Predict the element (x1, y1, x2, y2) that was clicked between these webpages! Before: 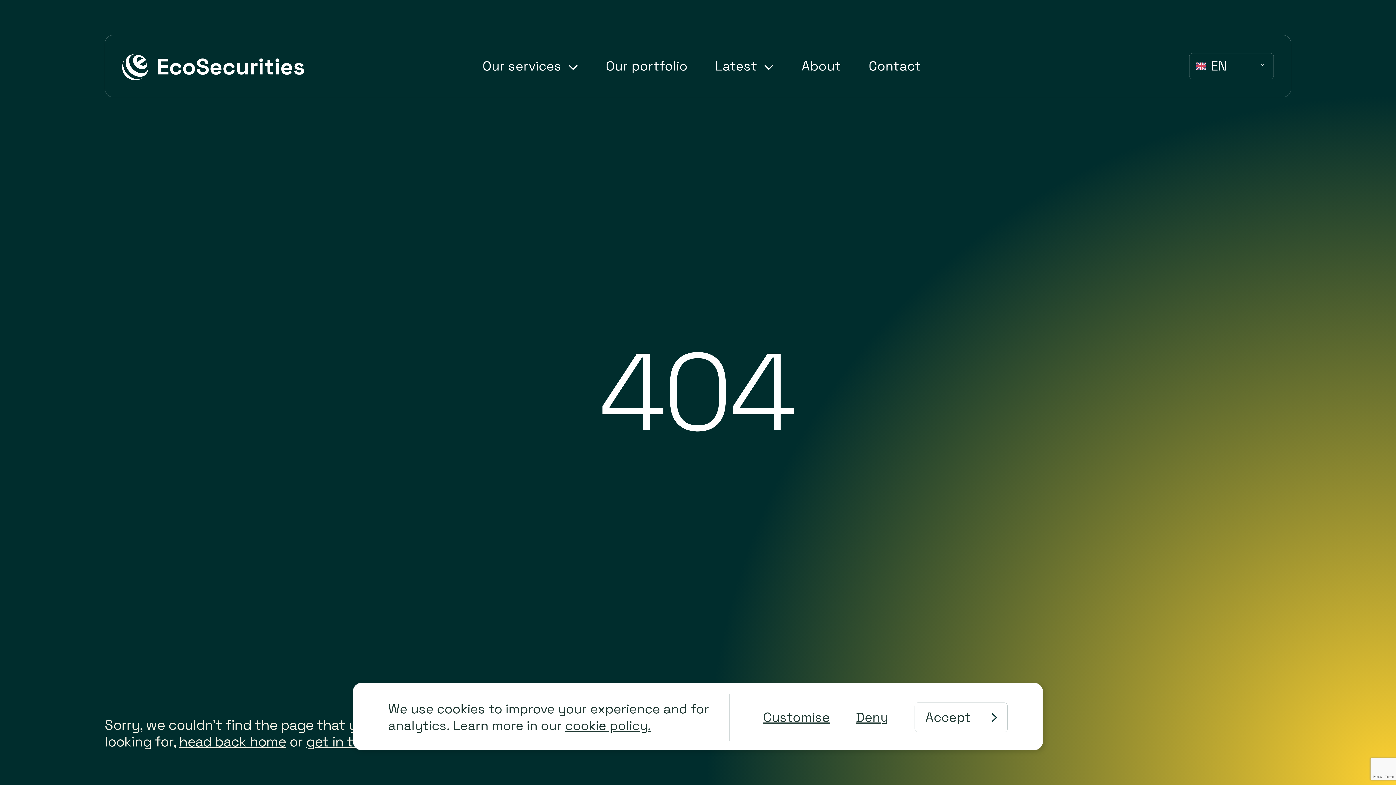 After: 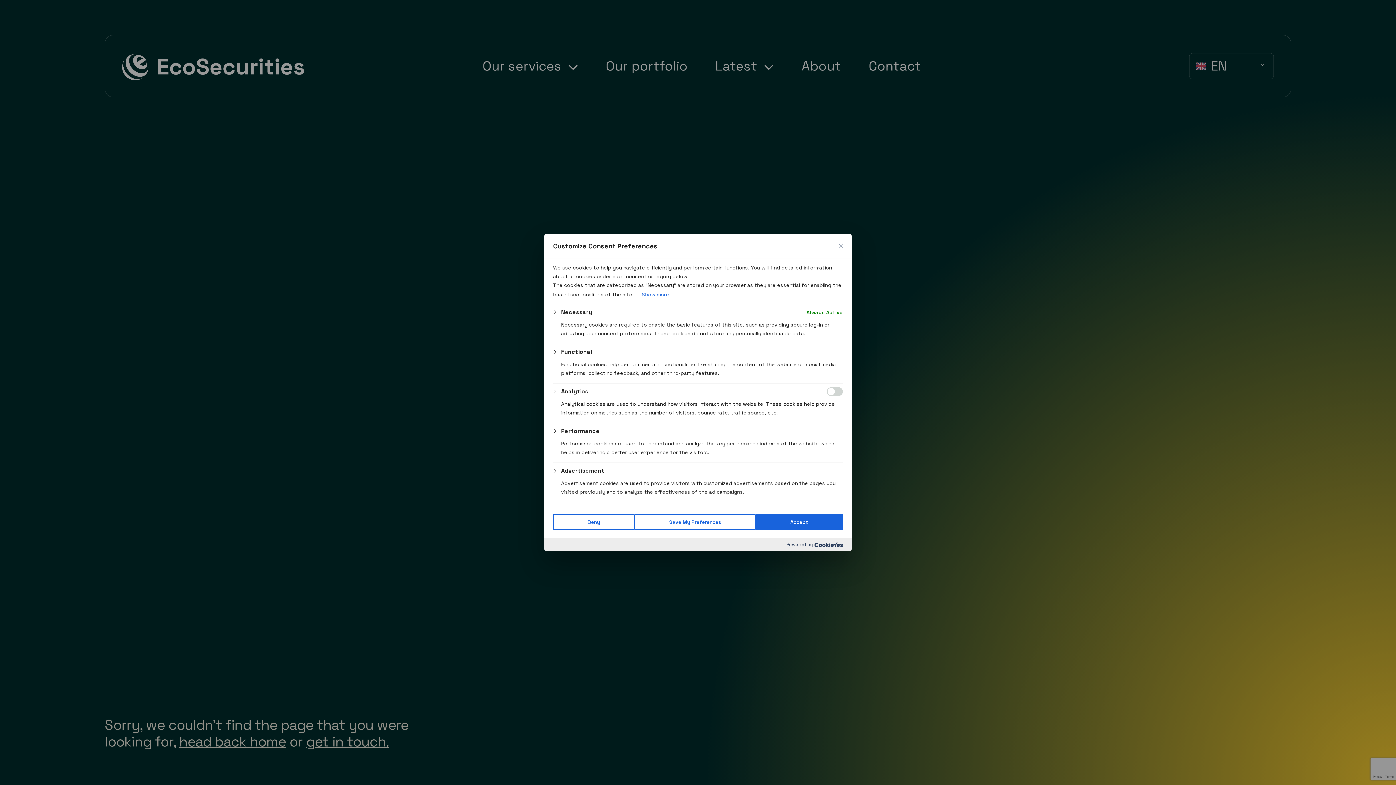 Action: bbox: (763, 709, 830, 726) label: Customise